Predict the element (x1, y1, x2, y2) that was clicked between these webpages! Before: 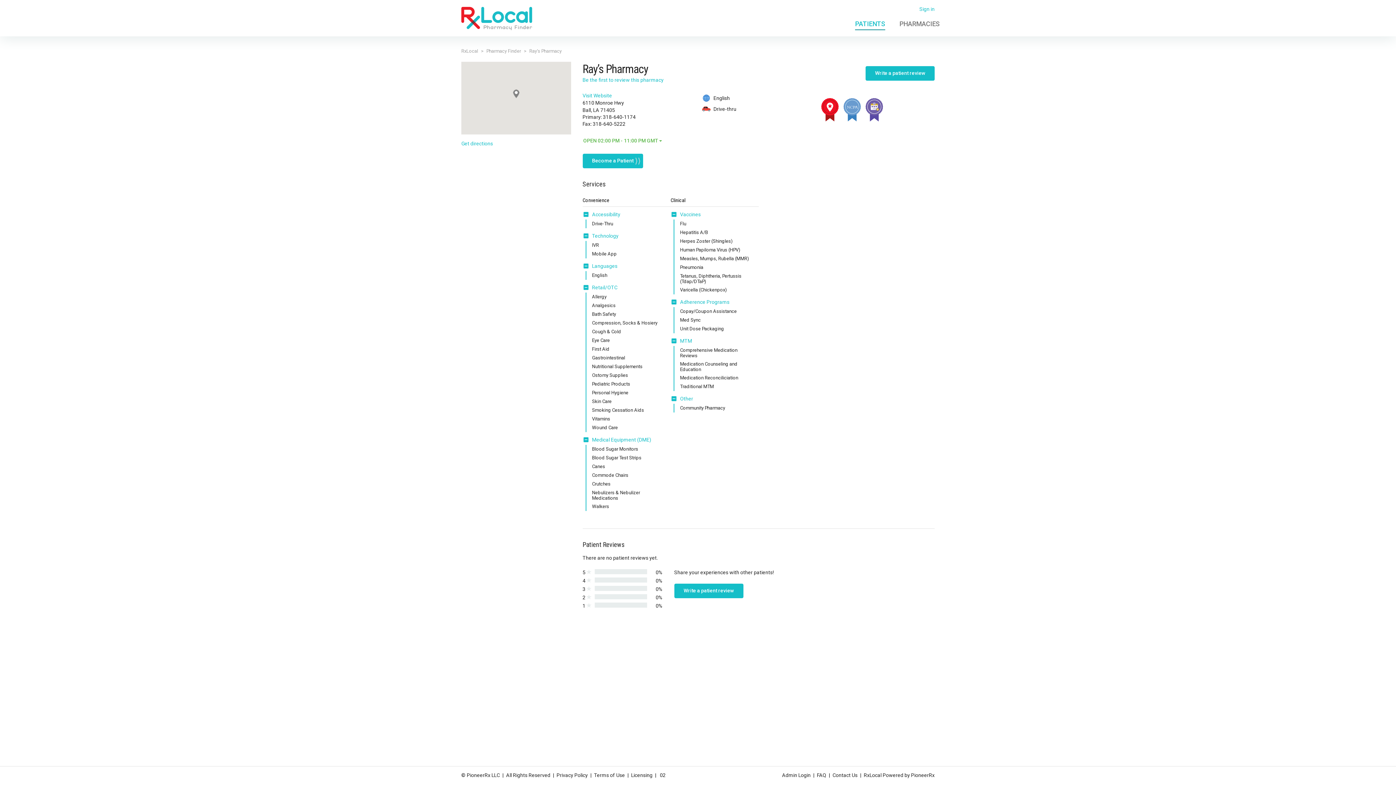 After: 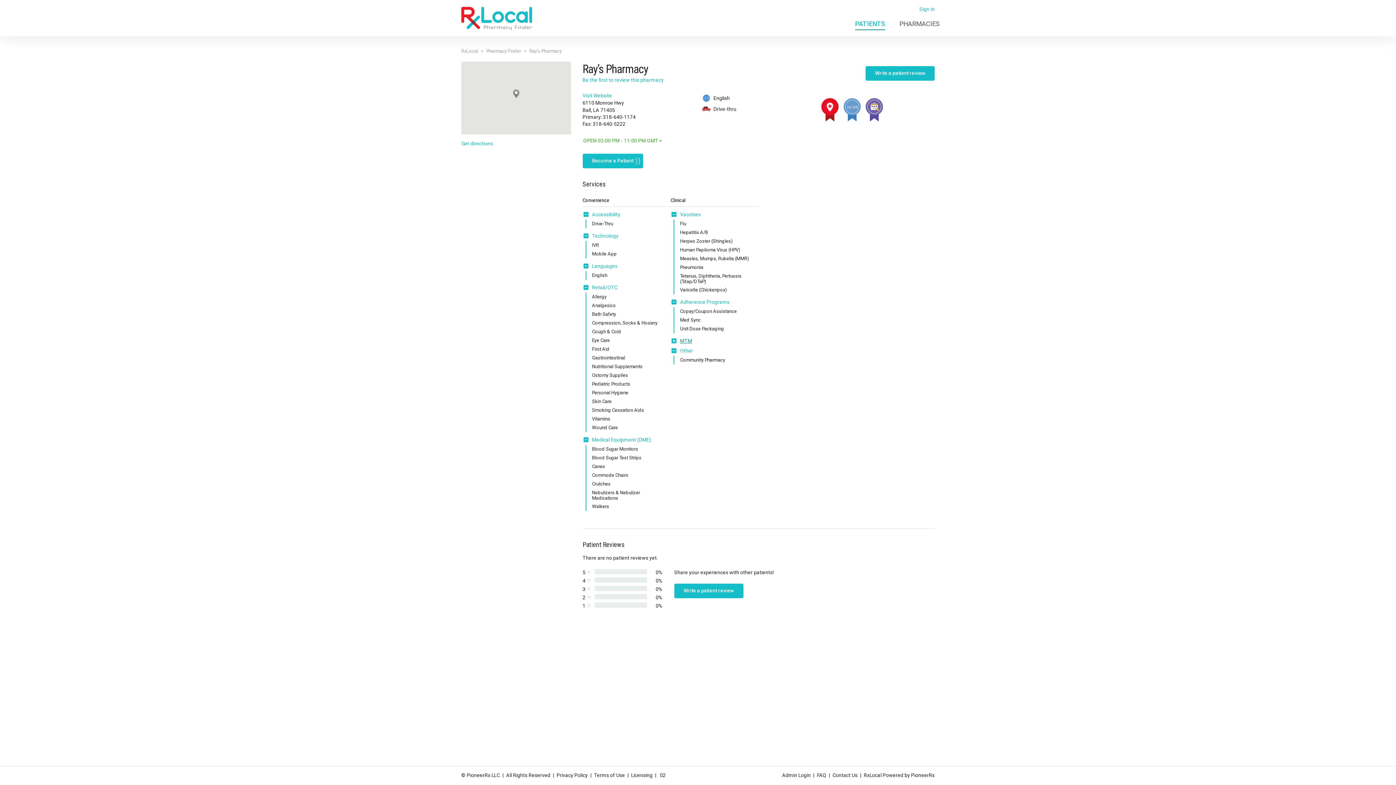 Action: bbox: (680, 337, 692, 344) label: MTM